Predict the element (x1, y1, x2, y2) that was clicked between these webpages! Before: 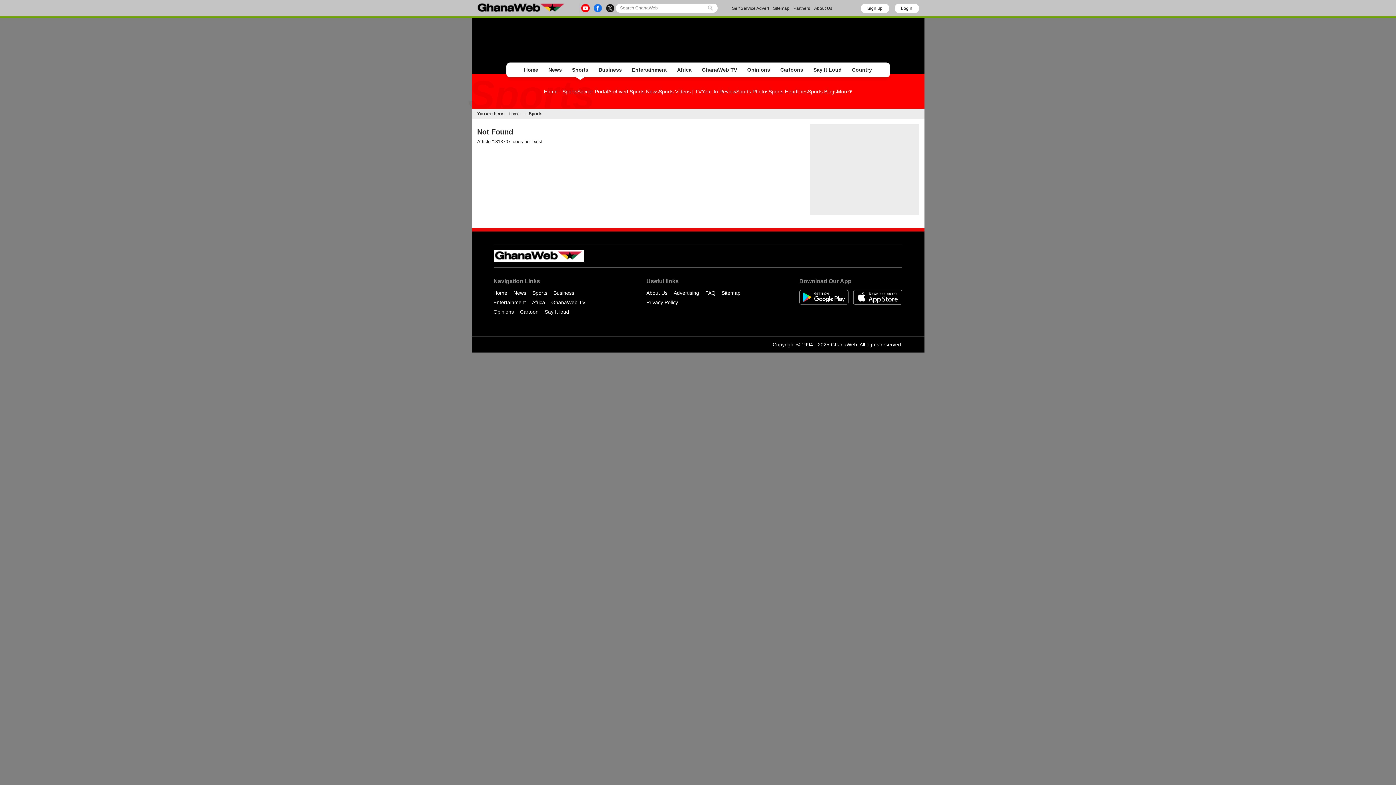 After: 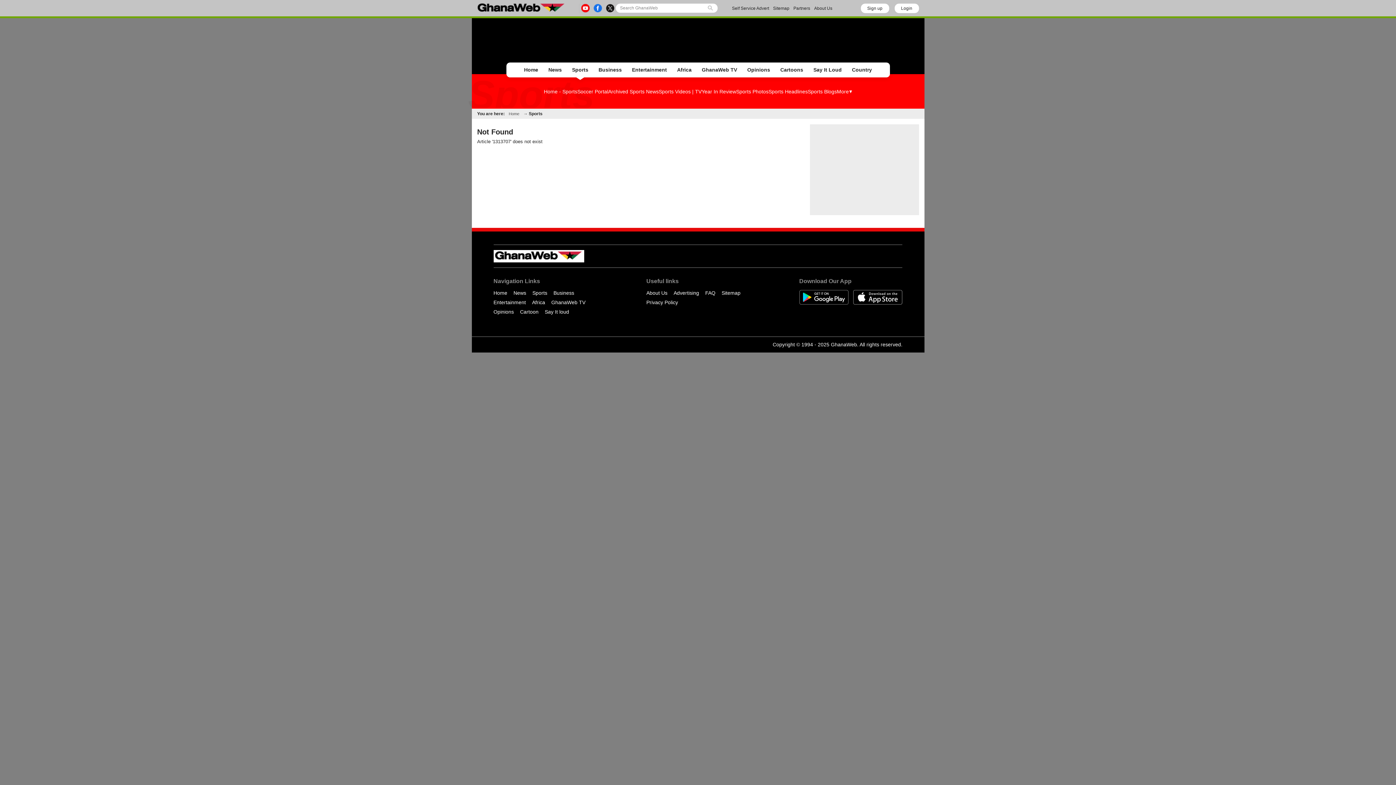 Action: bbox: (579, 8, 591, 13)